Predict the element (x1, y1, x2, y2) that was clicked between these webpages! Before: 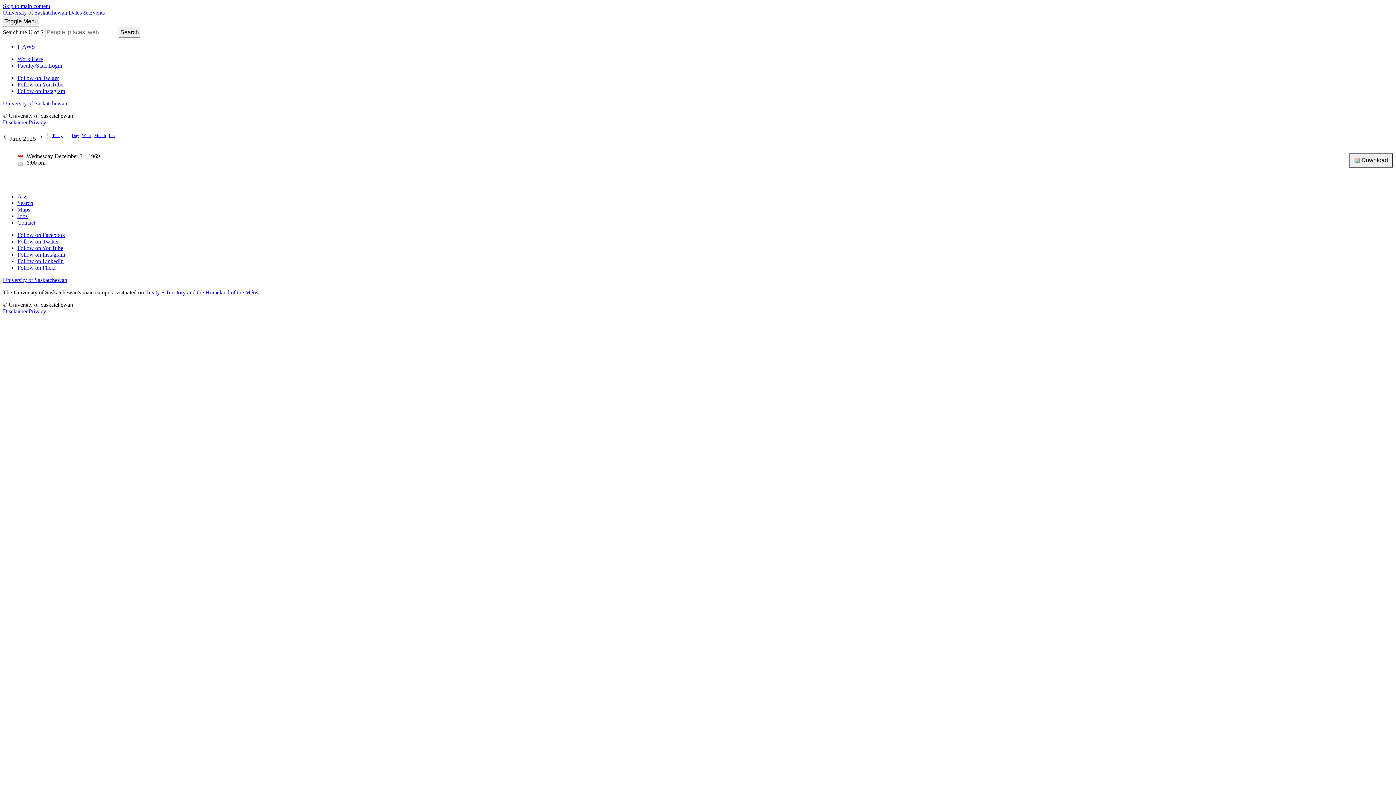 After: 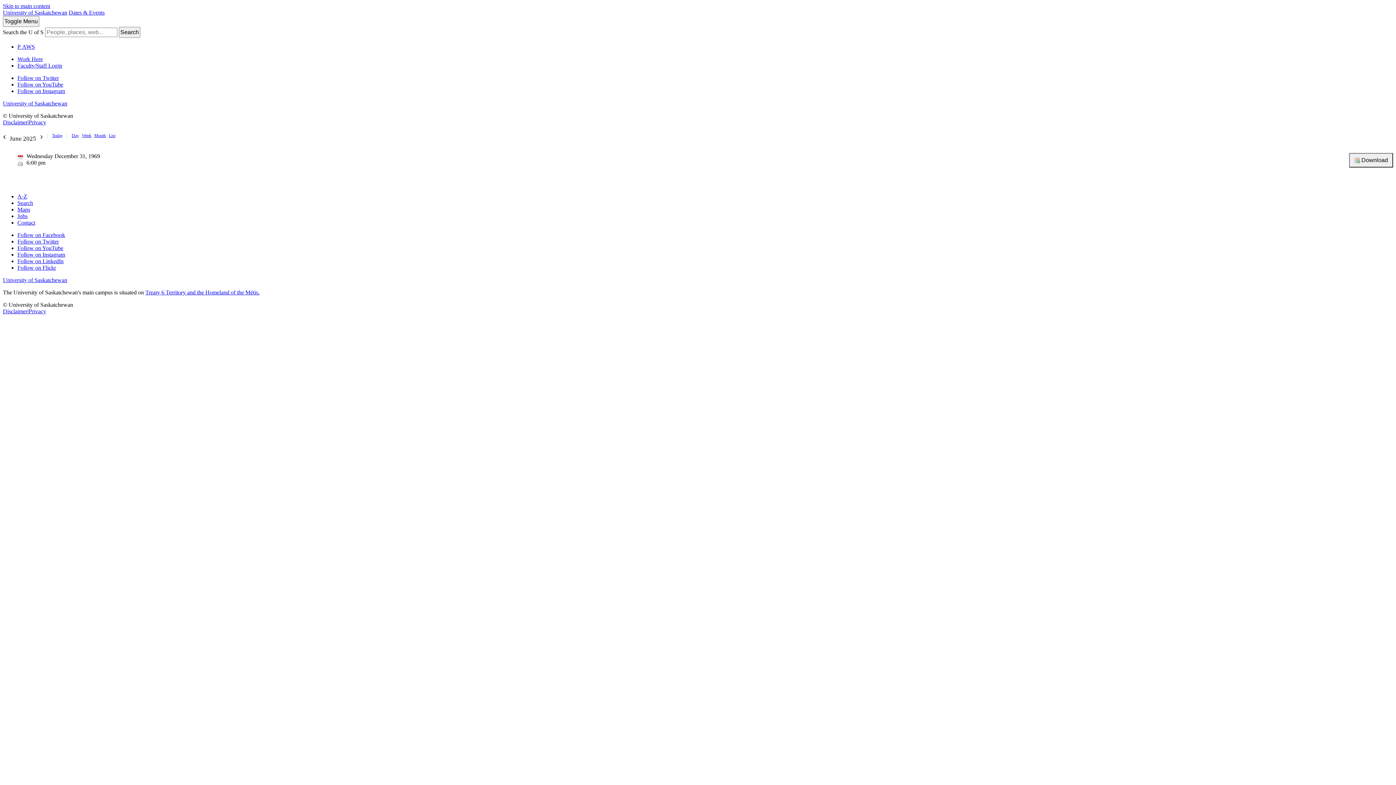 Action: label: Skip to main content bbox: (2, 2, 50, 9)